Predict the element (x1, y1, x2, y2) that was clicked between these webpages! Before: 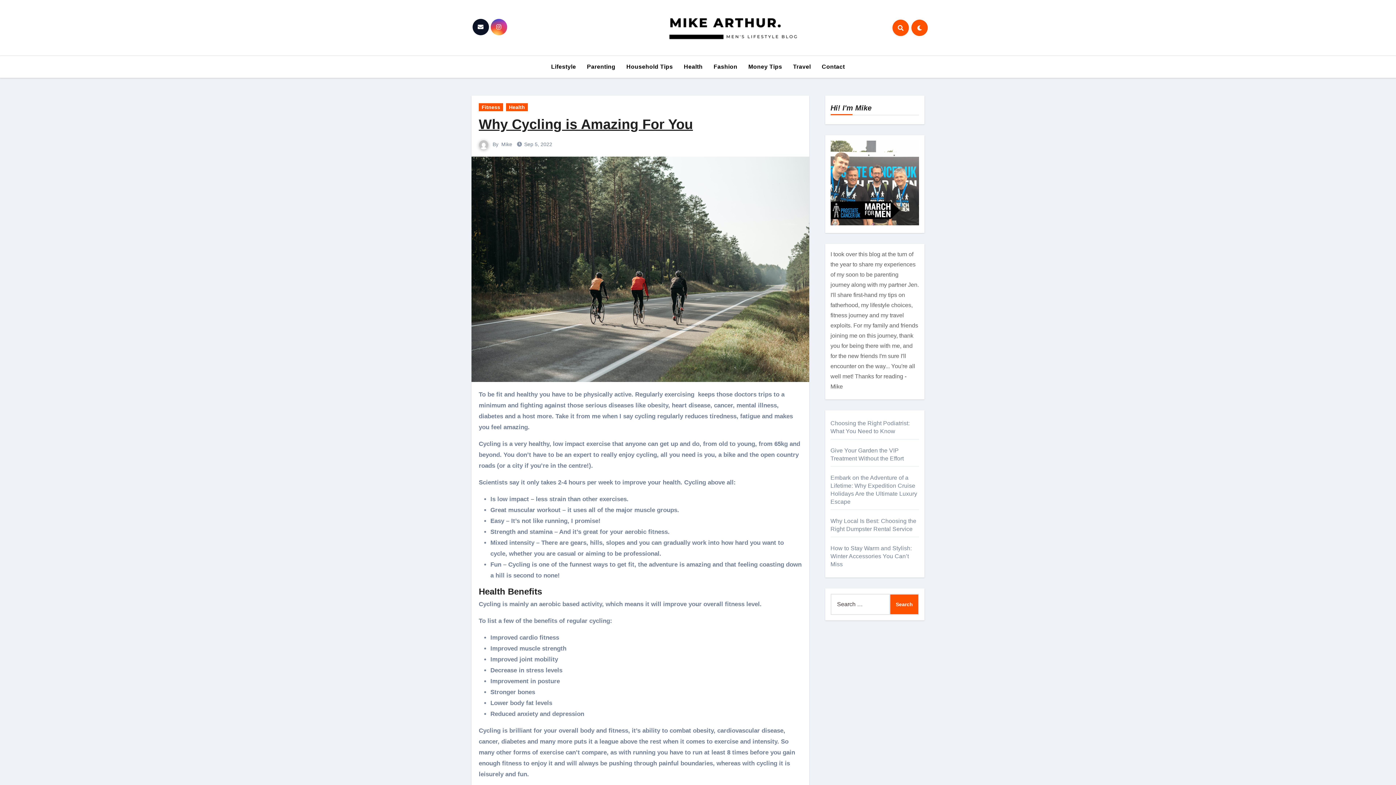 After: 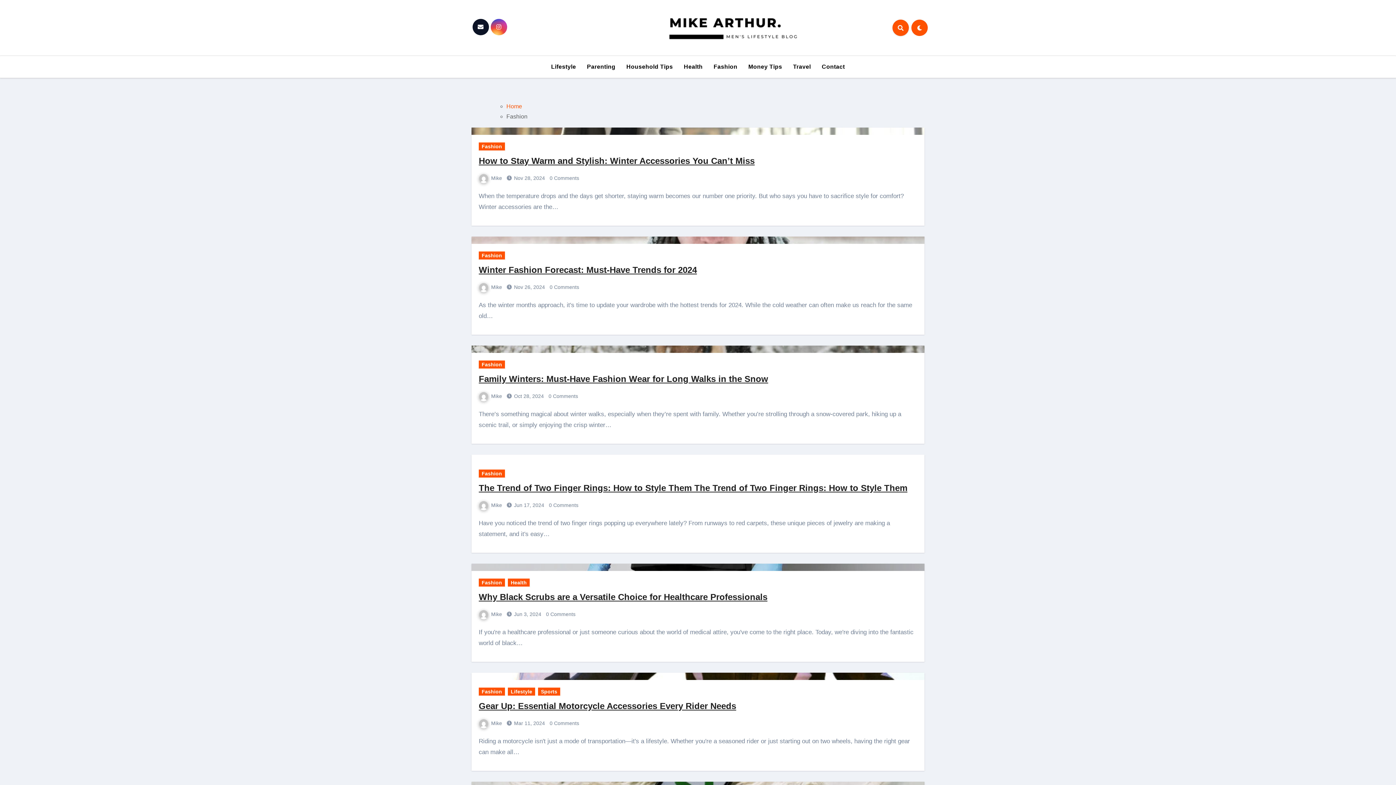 Action: bbox: (708, 58, 743, 74) label: Fashion